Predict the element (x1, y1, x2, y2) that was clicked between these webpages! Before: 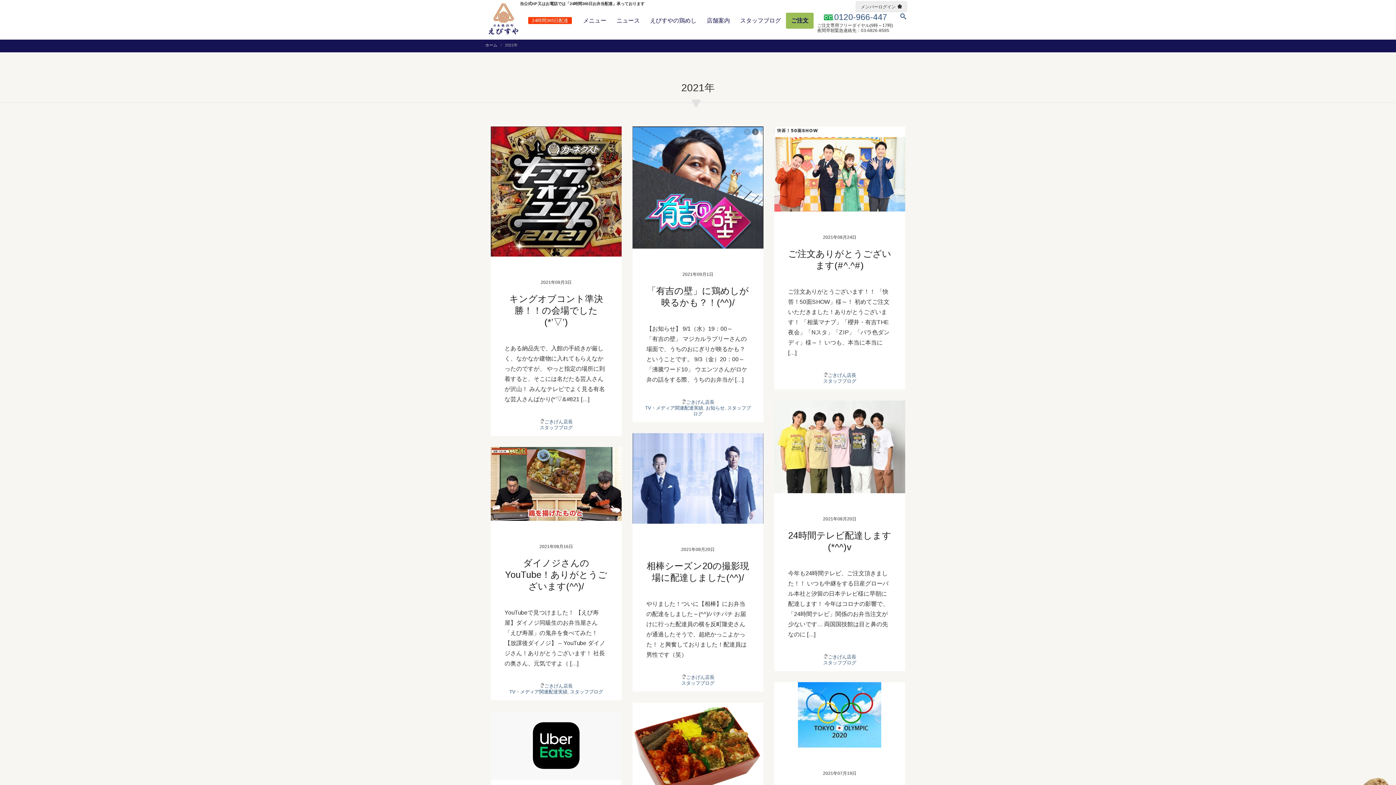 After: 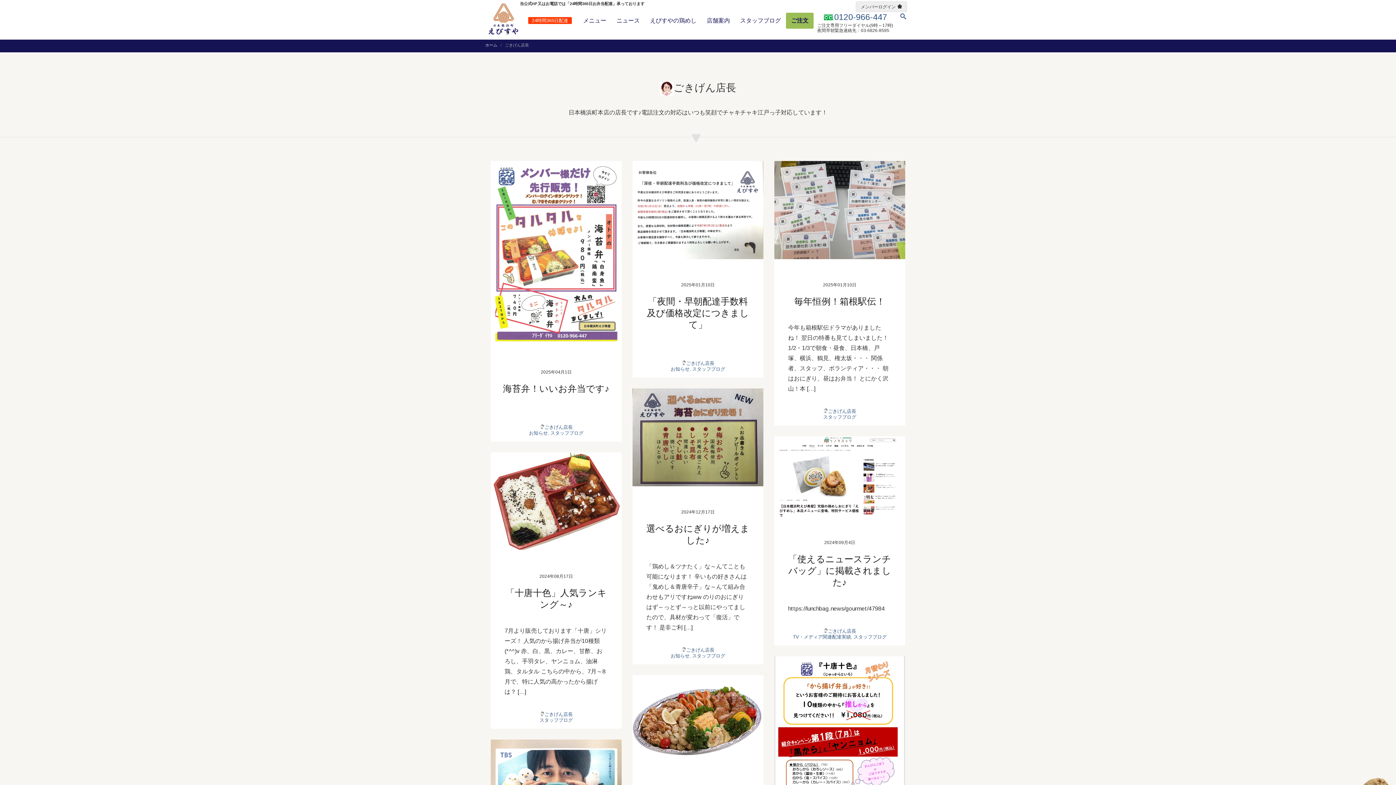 Action: bbox: (686, 399, 714, 405) label: ごきげん店長